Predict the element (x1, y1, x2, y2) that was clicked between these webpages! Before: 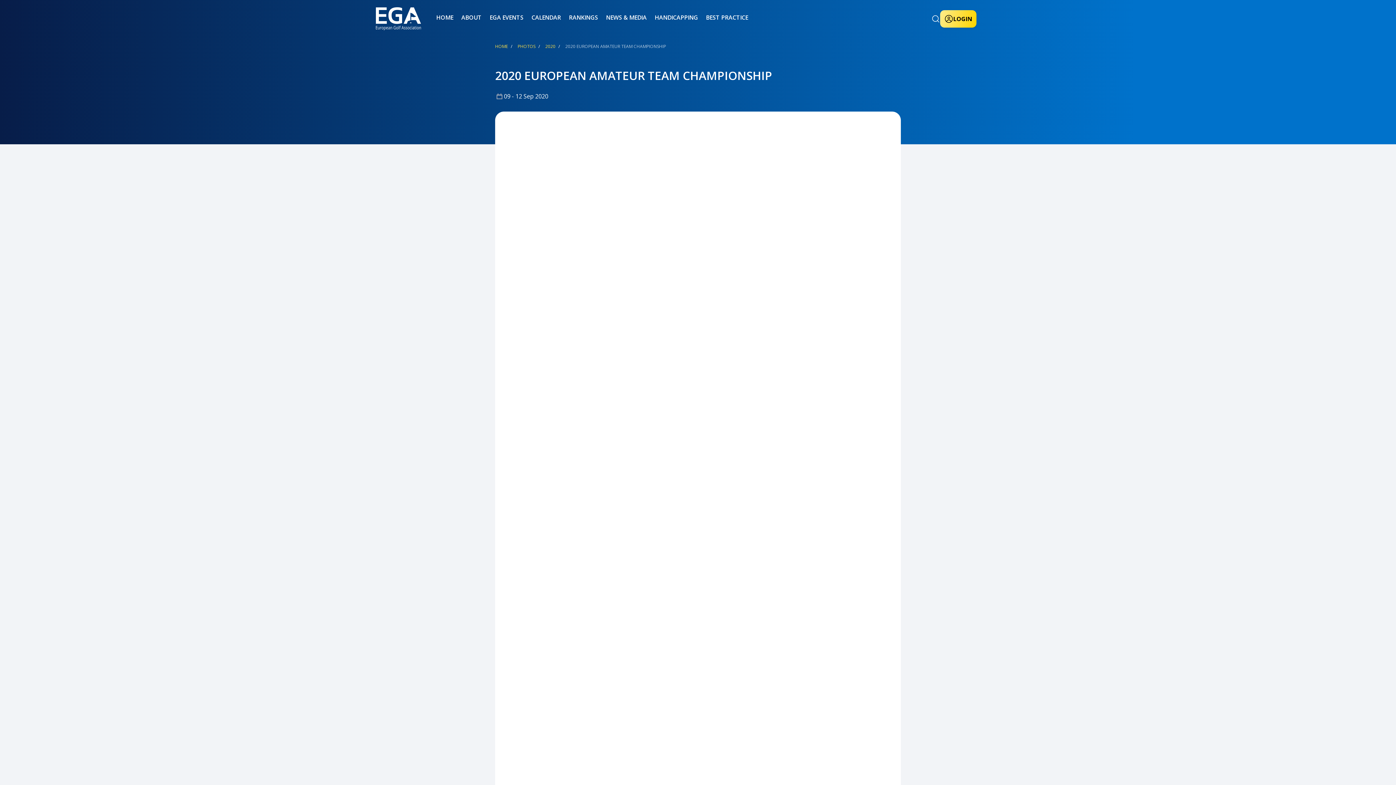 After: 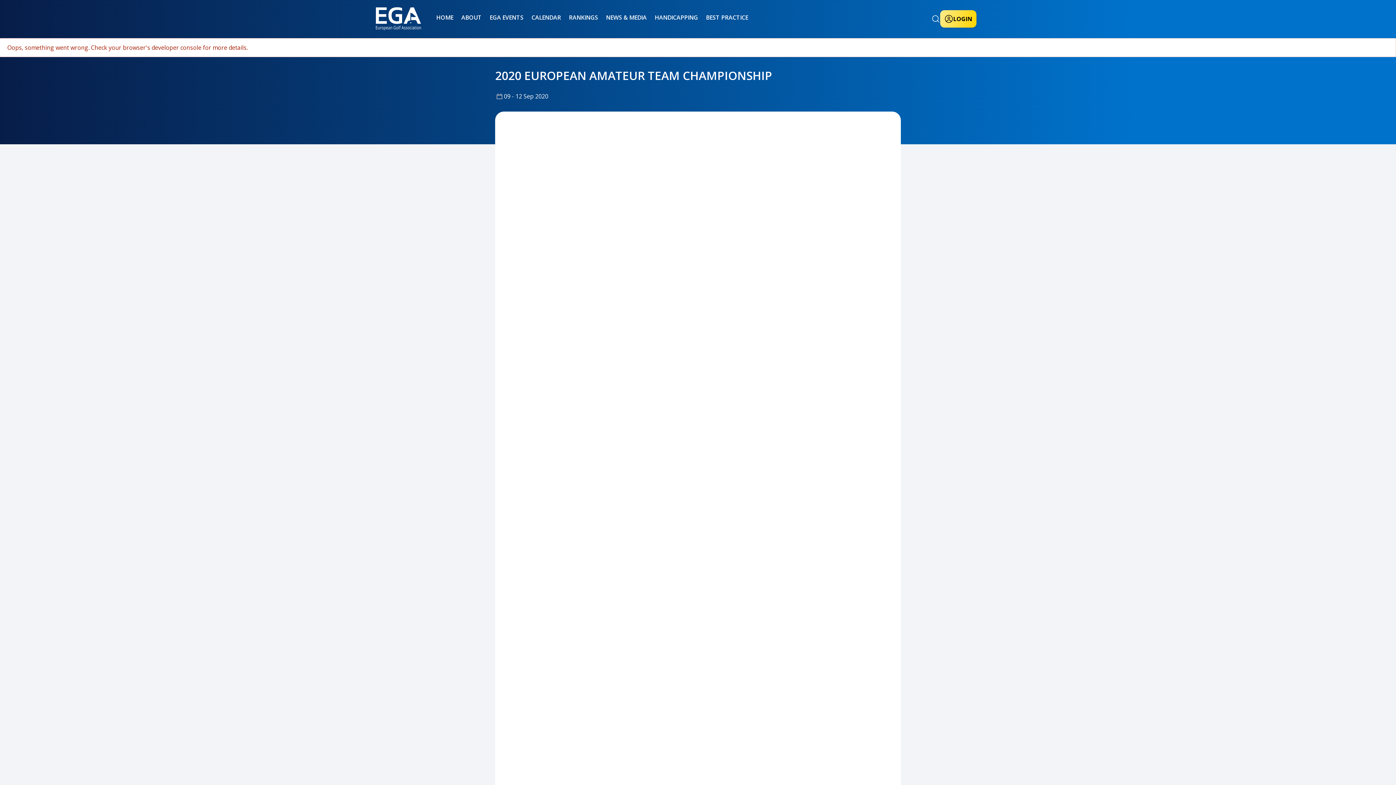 Action: label: LOGIN bbox: (940, 10, 976, 27)